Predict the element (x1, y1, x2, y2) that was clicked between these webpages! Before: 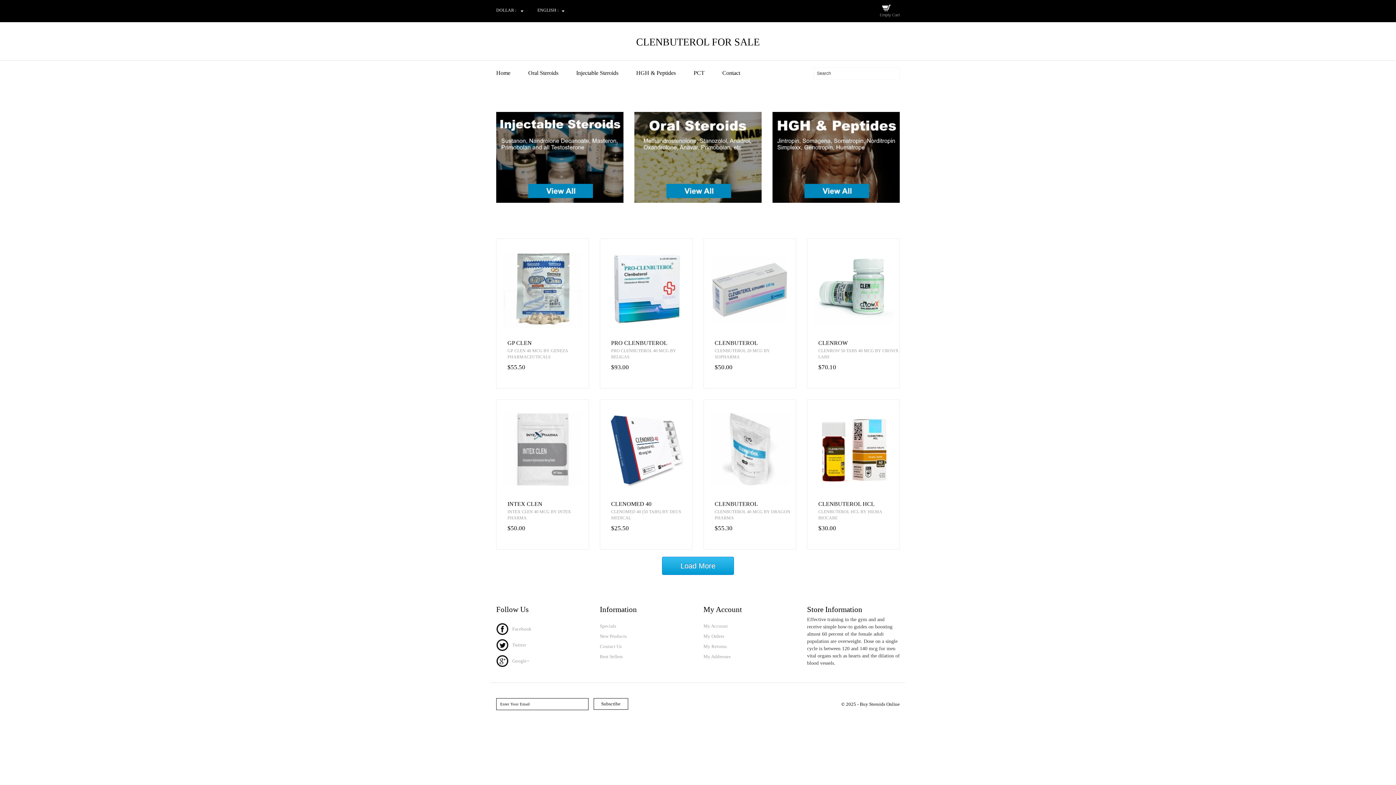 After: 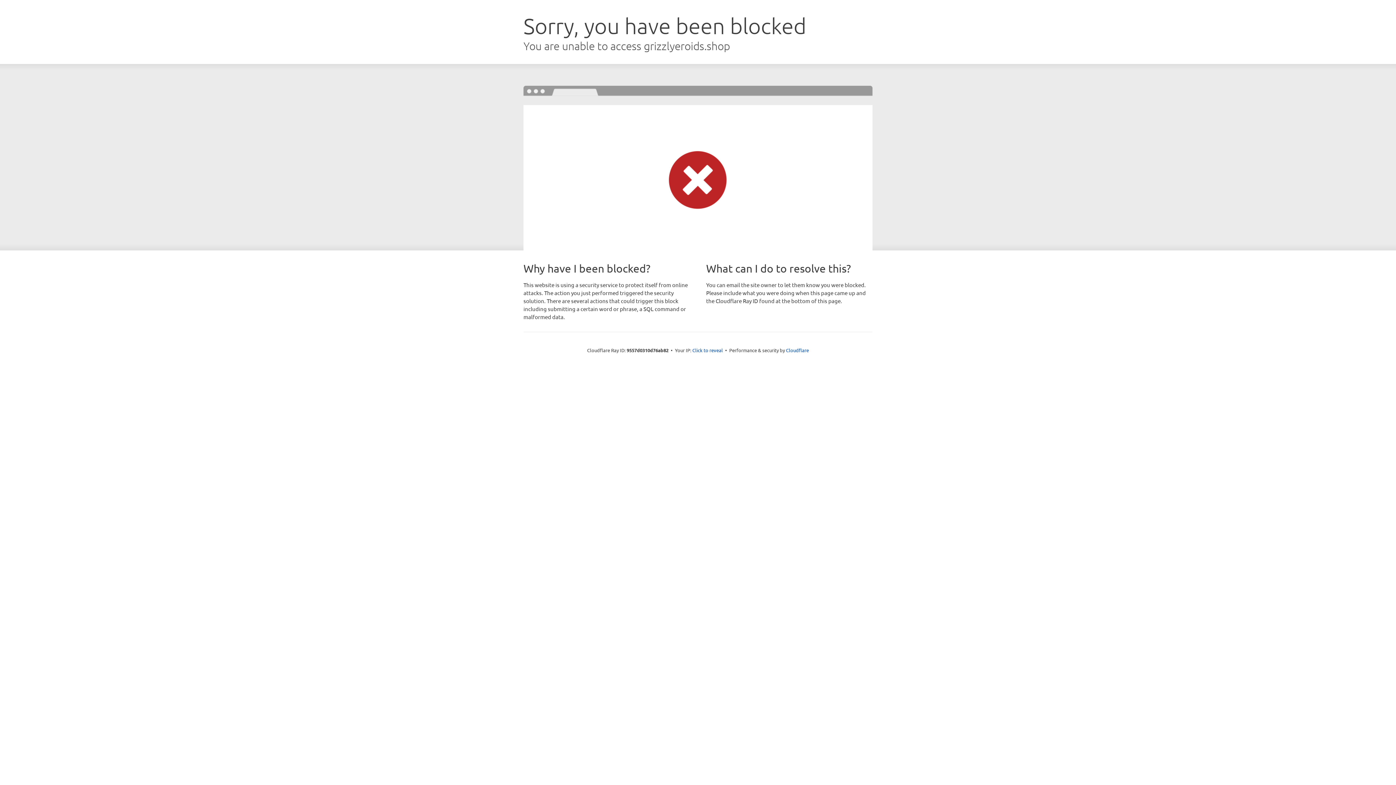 Action: label: PCT bbox: (693, 69, 721, 77)